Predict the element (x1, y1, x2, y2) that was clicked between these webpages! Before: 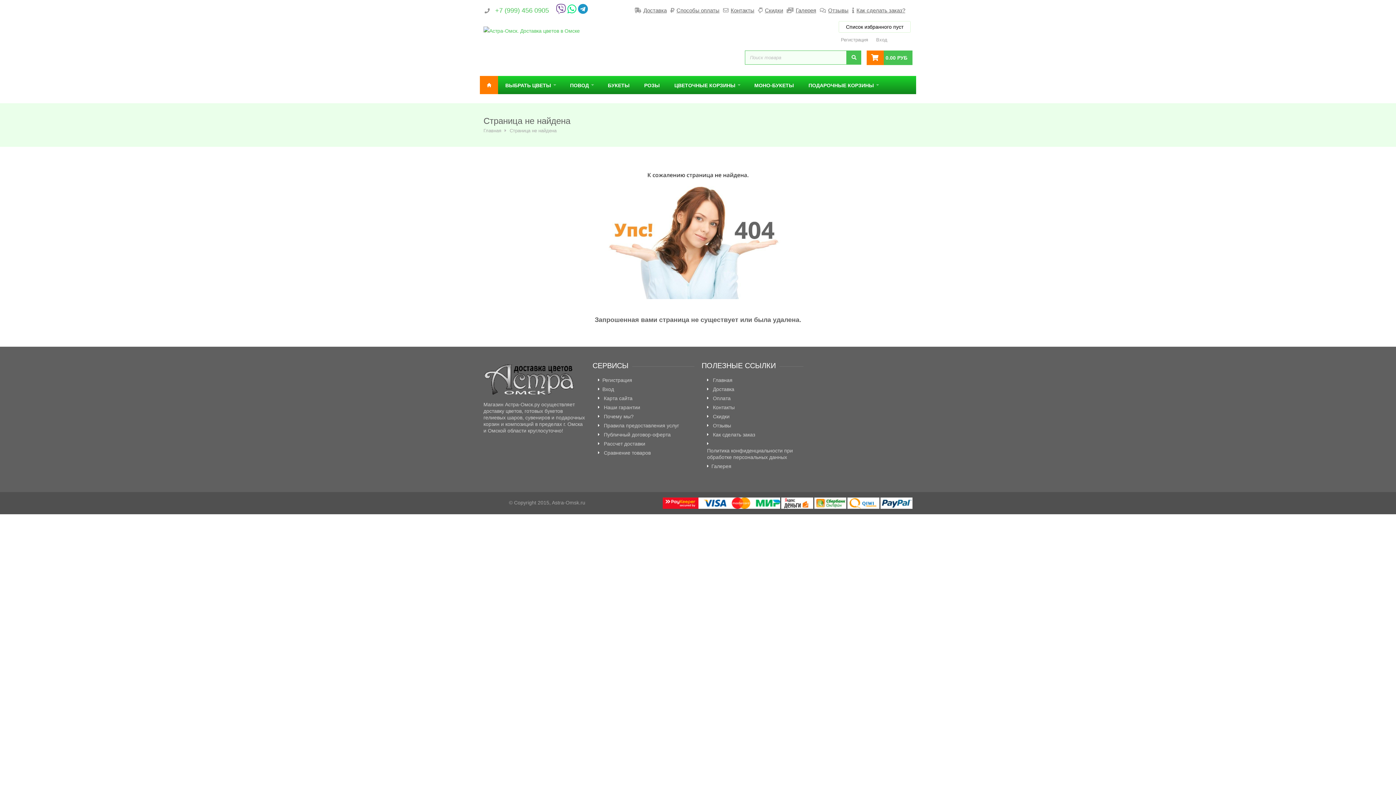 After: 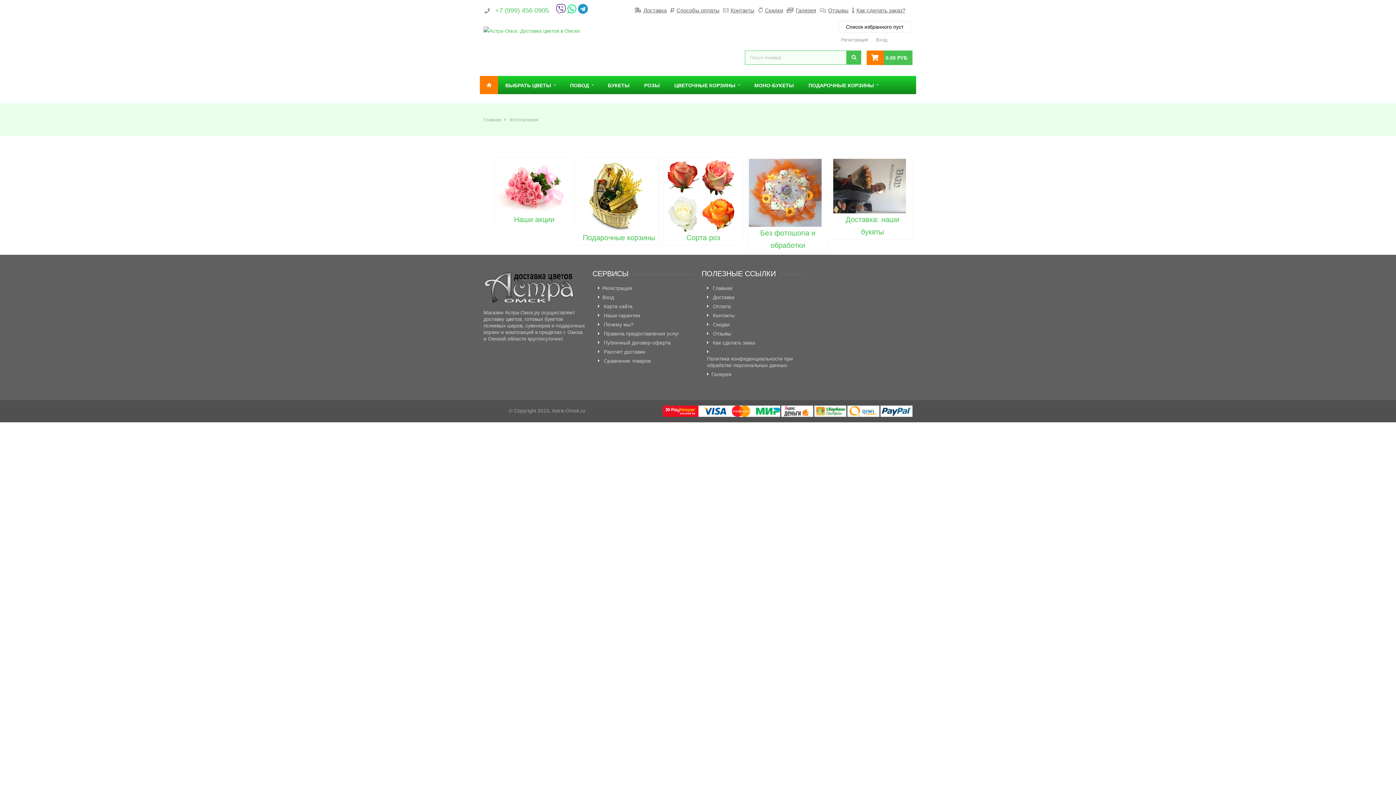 Action: bbox: (711, 463, 731, 472) label: Галерея